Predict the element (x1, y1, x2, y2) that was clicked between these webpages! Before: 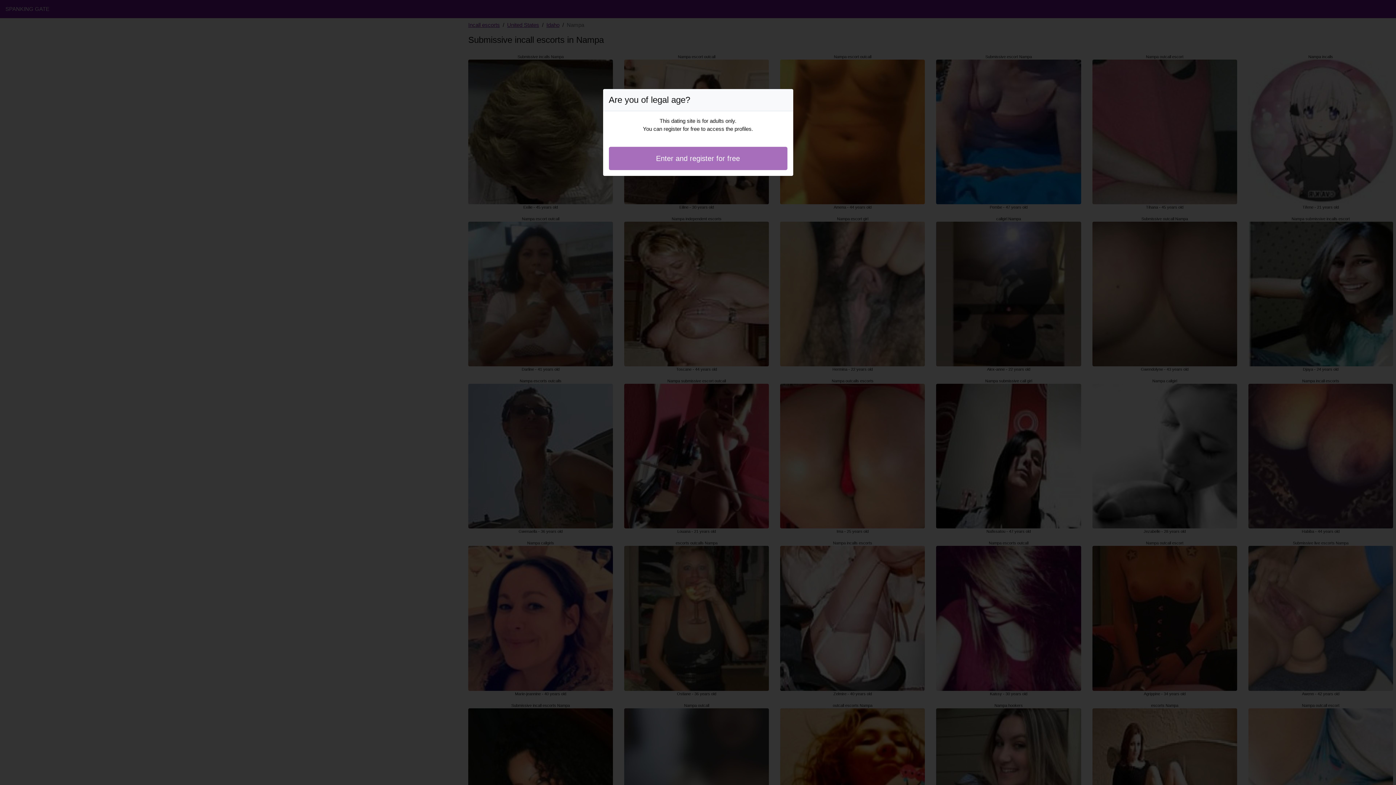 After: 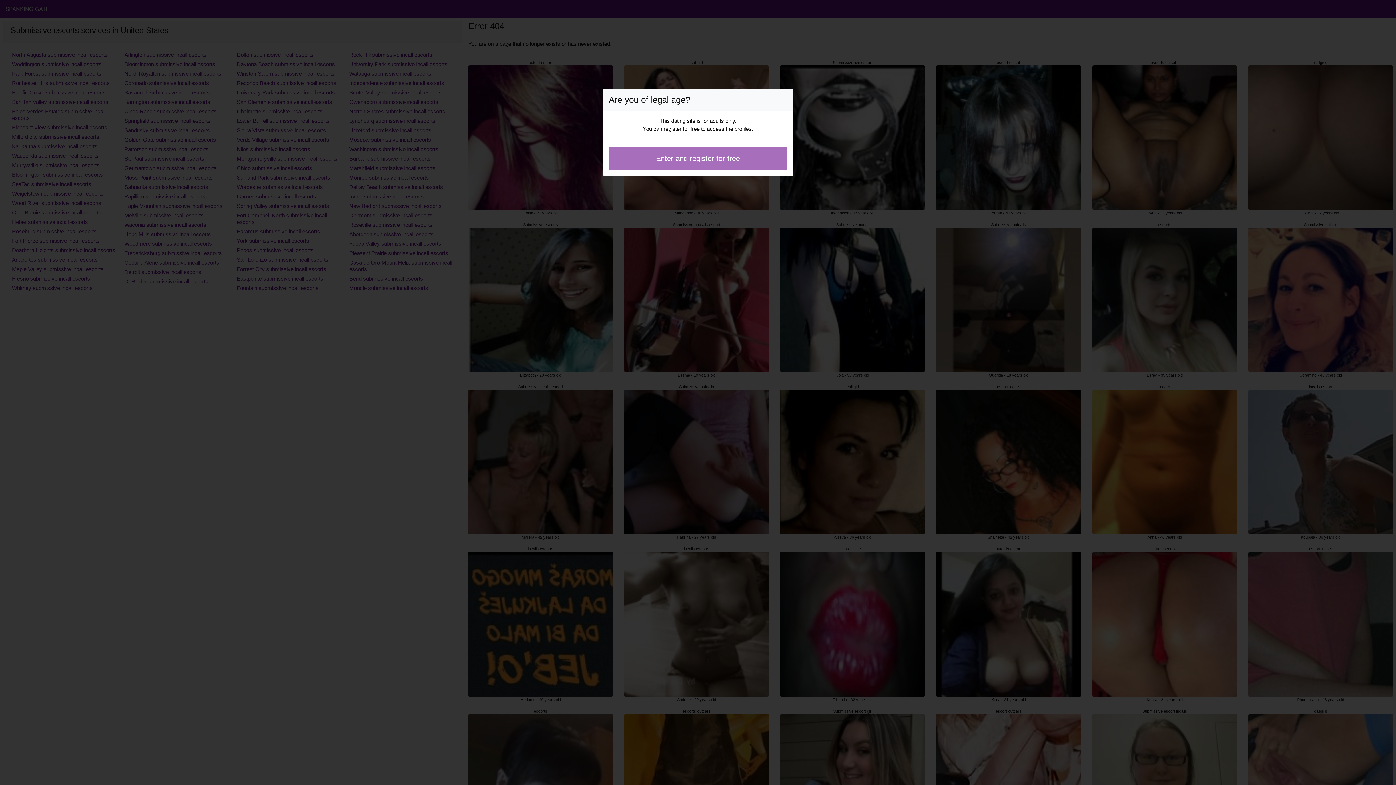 Action: label: Enter and register for free bbox: (608, 146, 787, 170)